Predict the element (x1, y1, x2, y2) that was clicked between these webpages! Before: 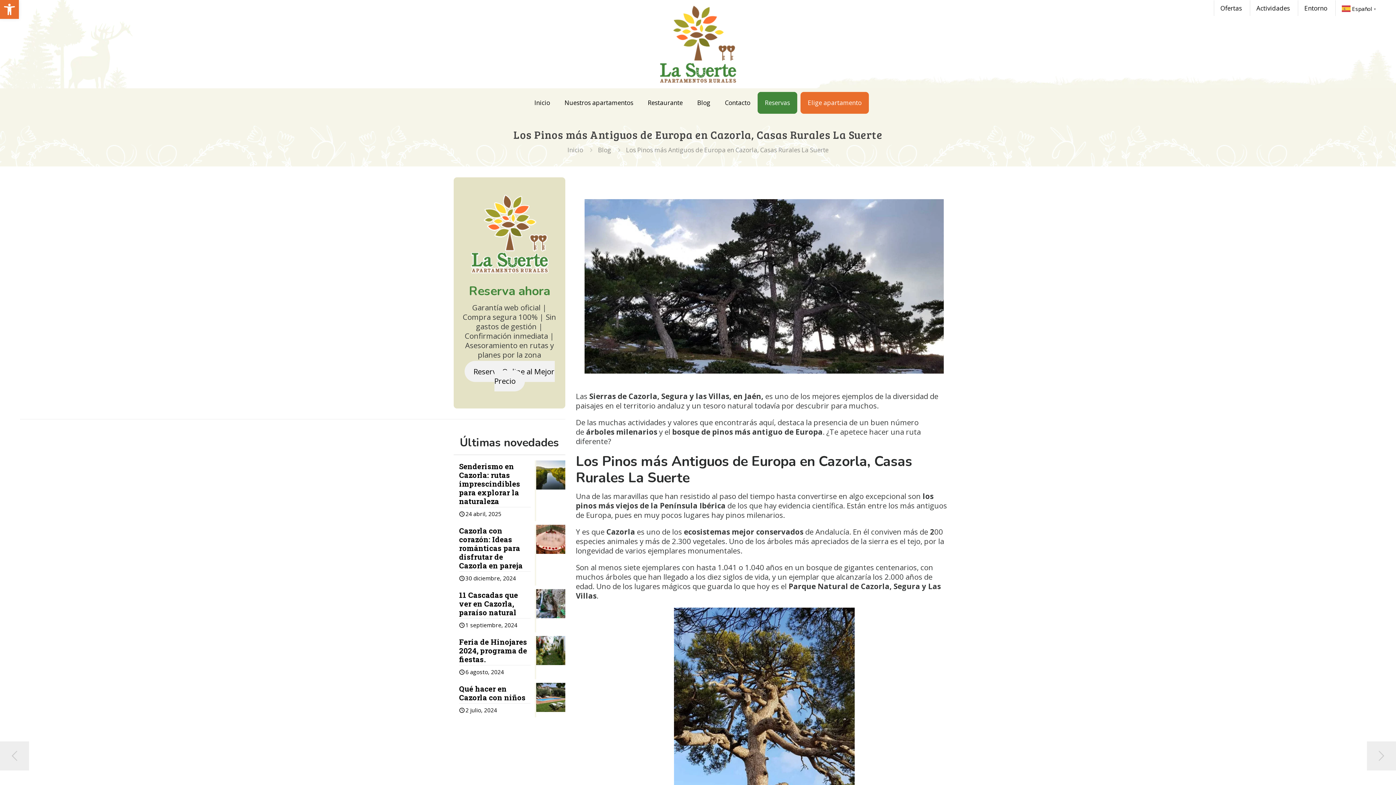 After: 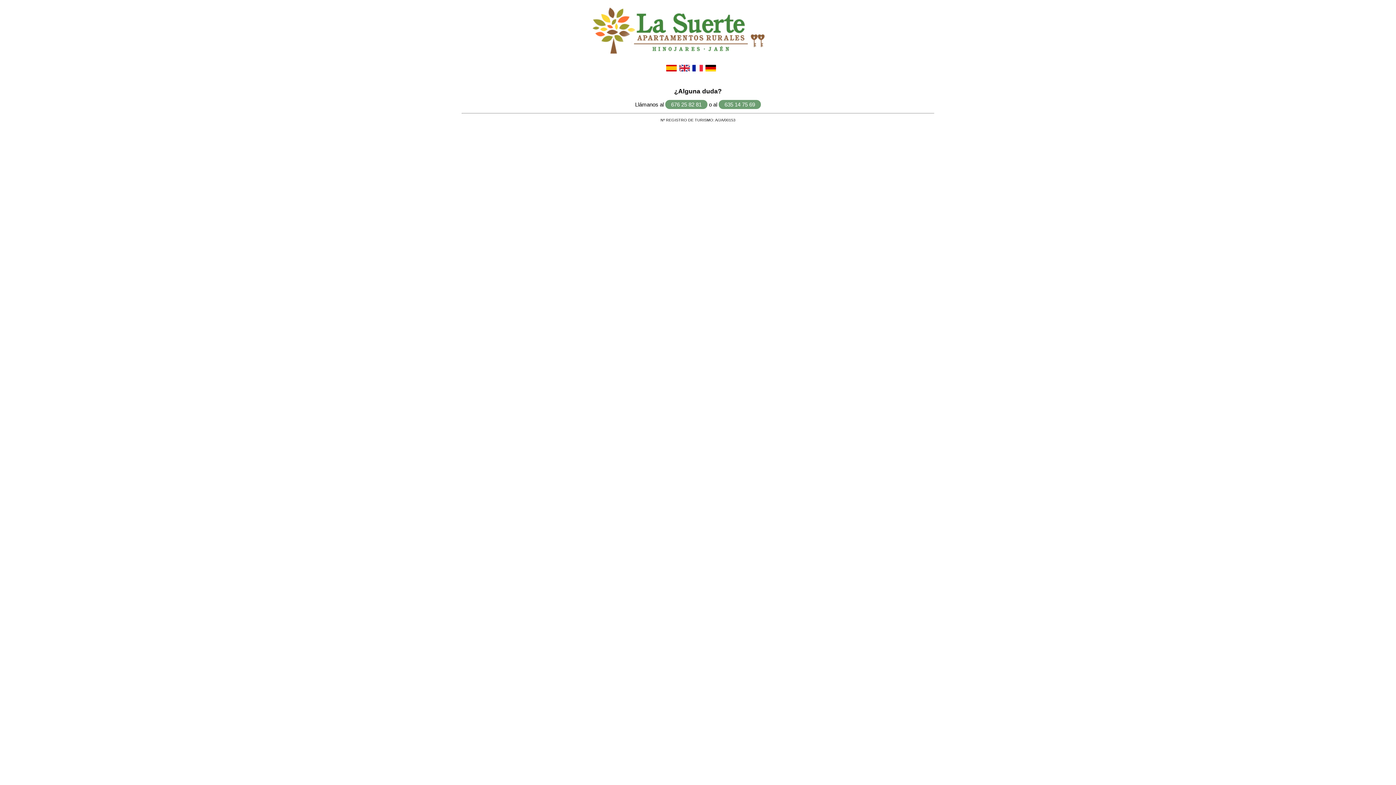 Action: label: Reserva Online al Mejor Precio bbox: (464, 361, 554, 391)